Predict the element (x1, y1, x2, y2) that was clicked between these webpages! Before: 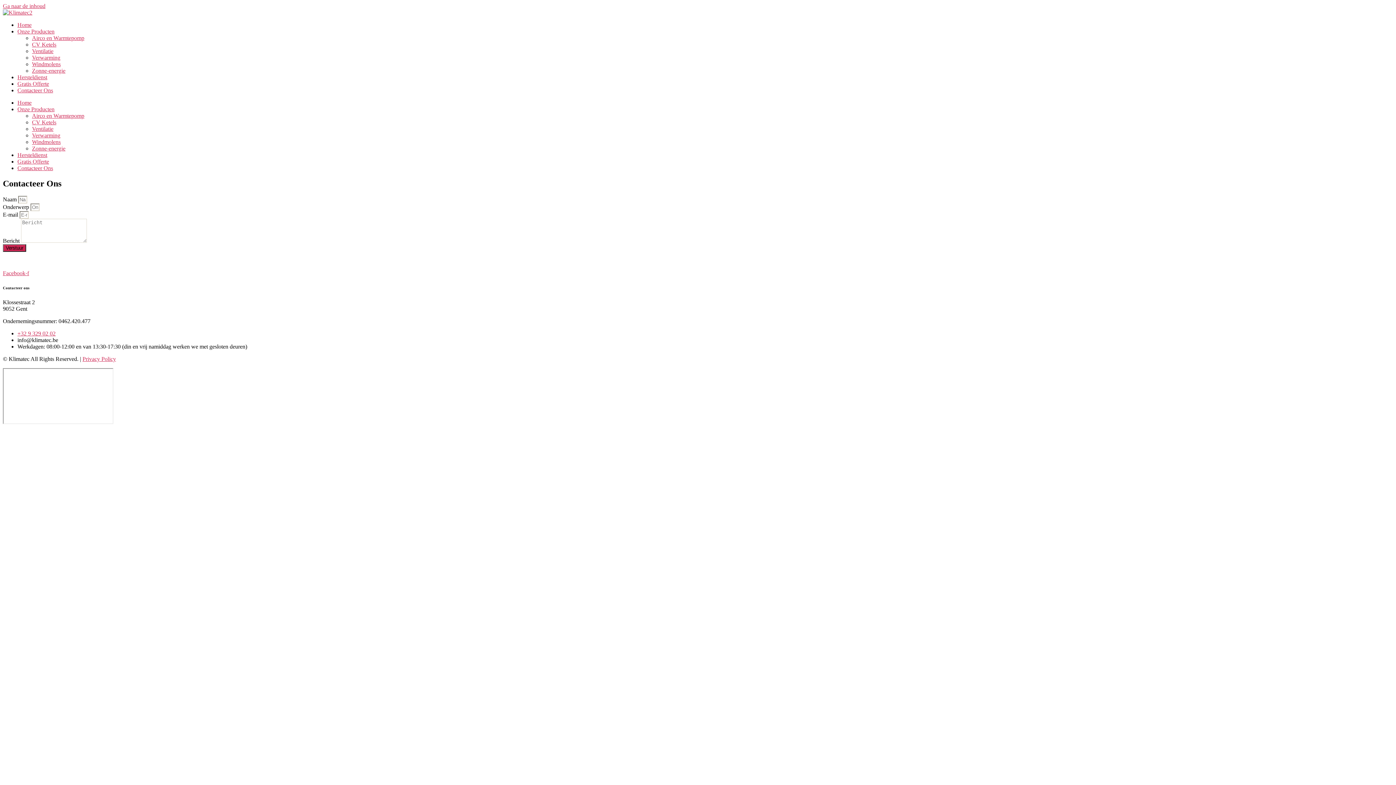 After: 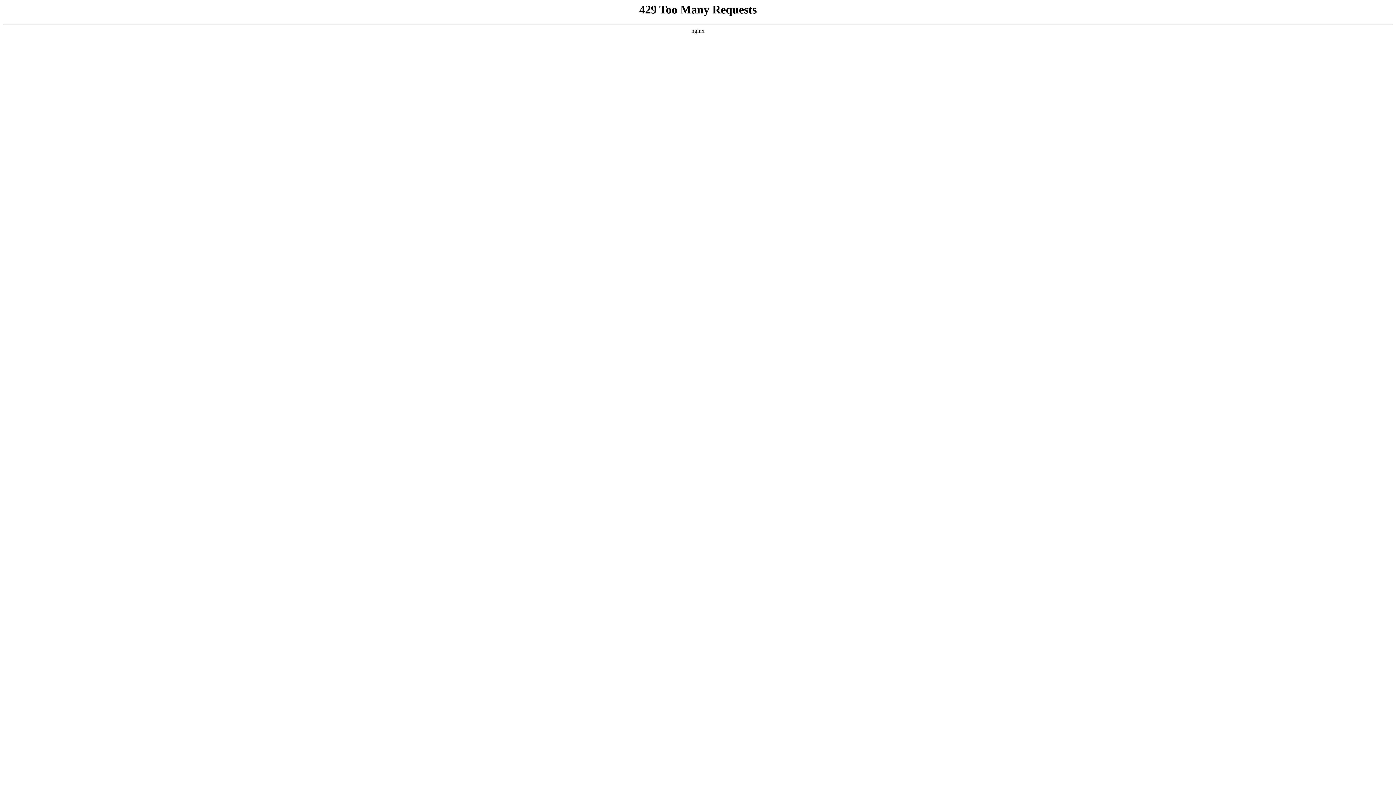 Action: label: Airco en Warmtepomp bbox: (32, 34, 84, 41)